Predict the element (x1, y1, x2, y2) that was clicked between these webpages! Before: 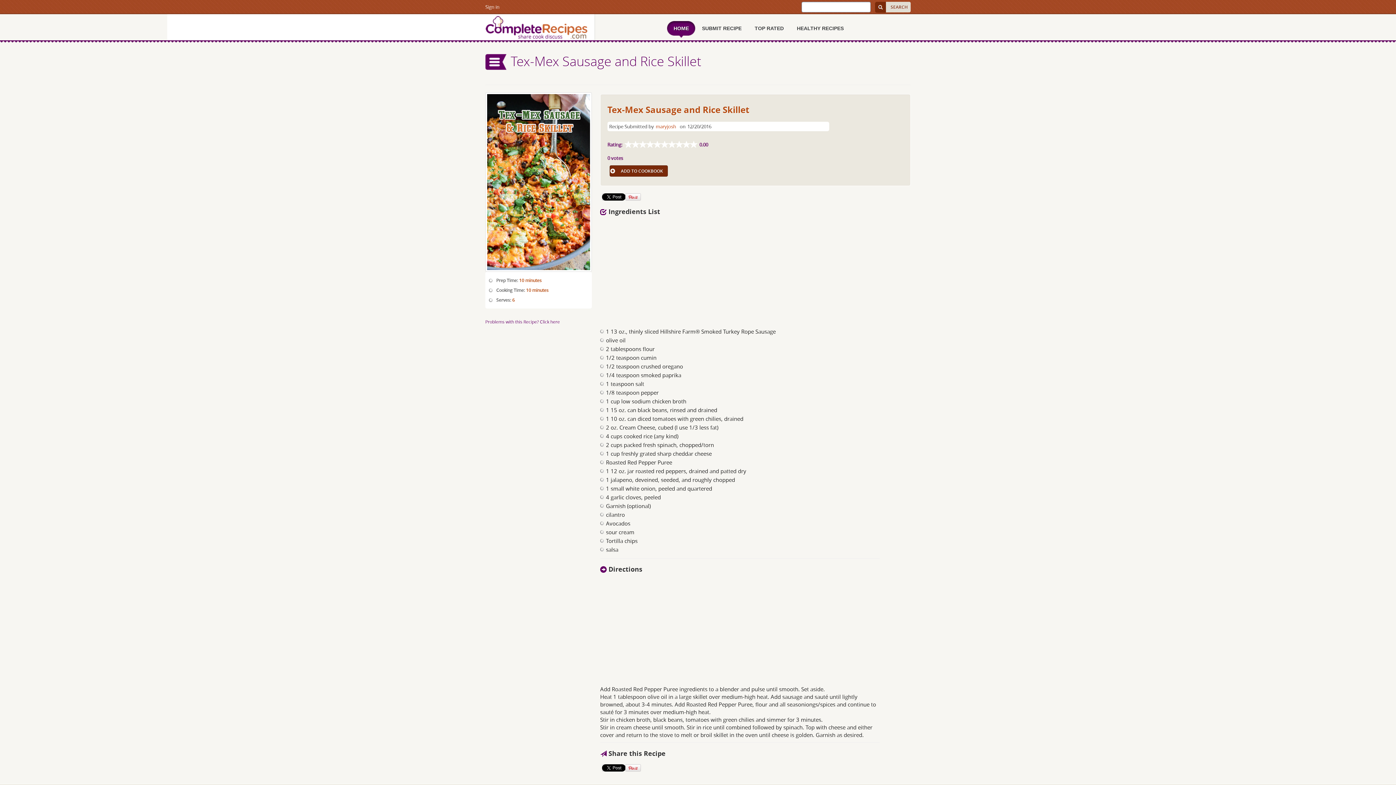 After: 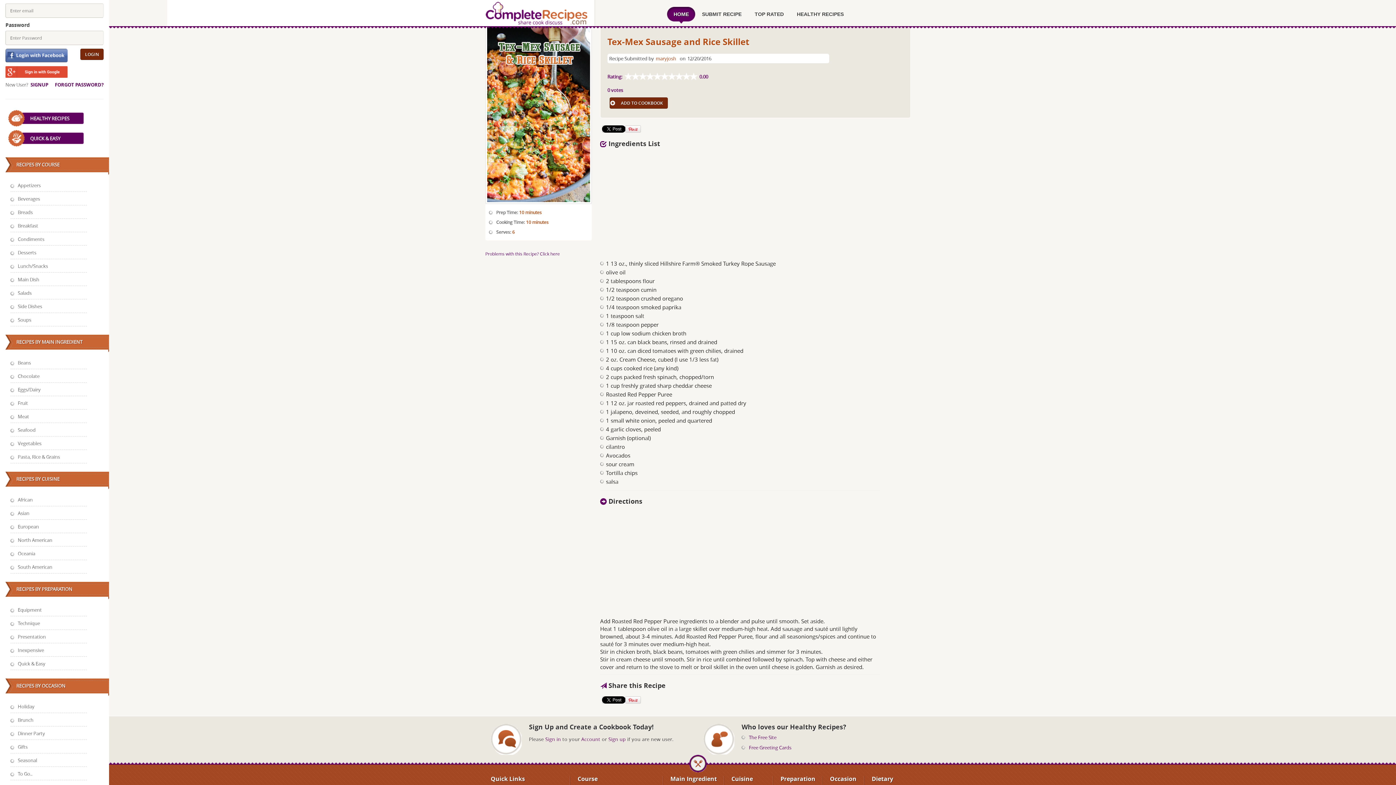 Action: label: Sign in bbox: (485, 1, 505, 12)